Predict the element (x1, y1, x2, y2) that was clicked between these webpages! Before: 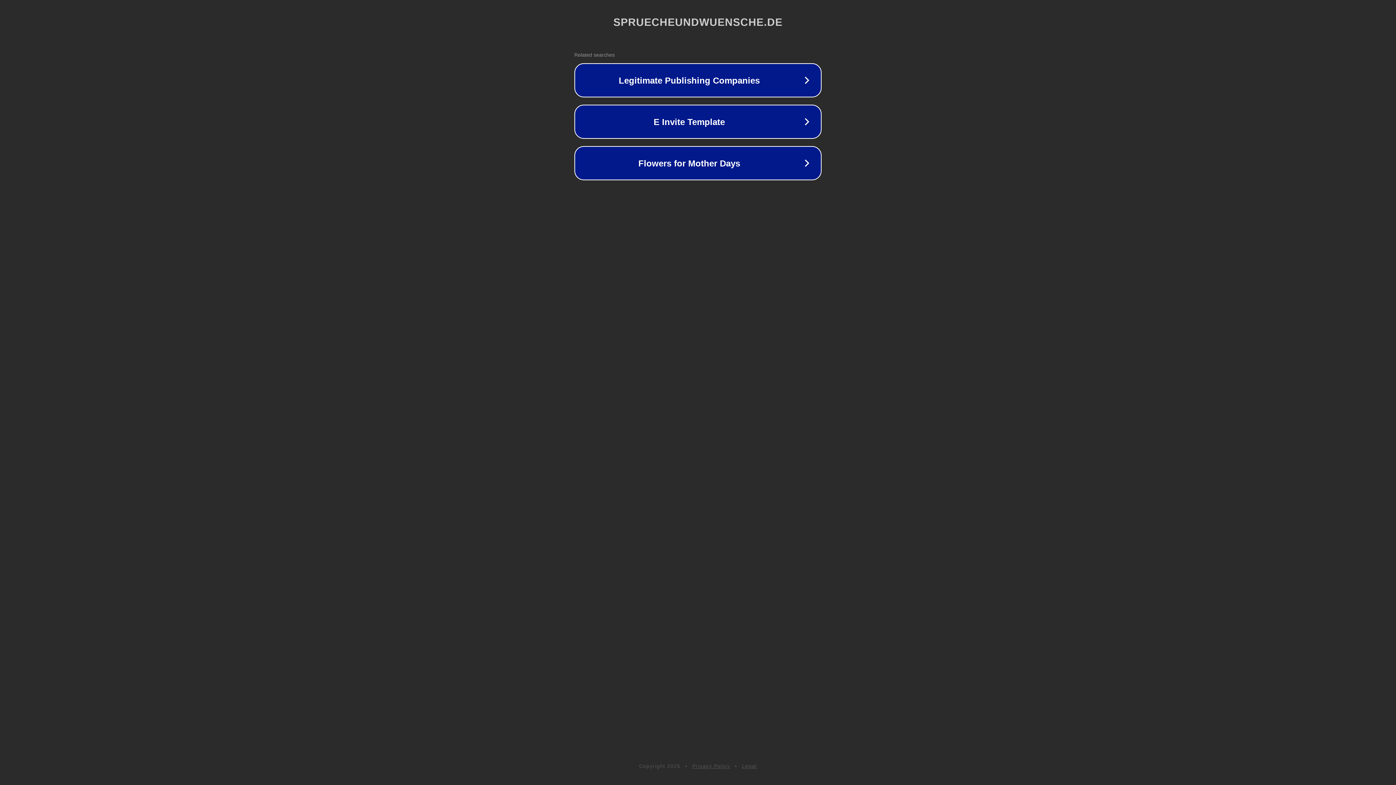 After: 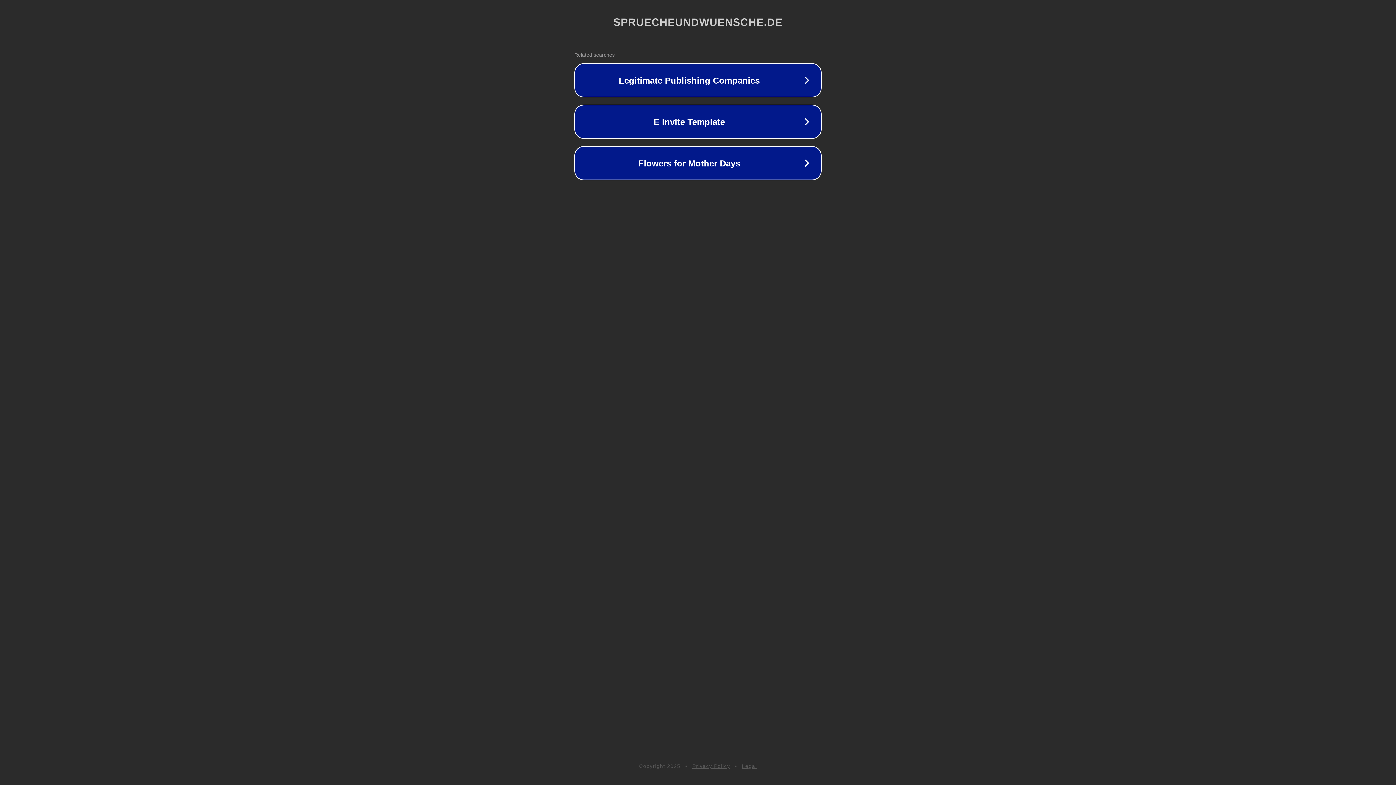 Action: label: Privacy Policy bbox: (692, 763, 730, 769)